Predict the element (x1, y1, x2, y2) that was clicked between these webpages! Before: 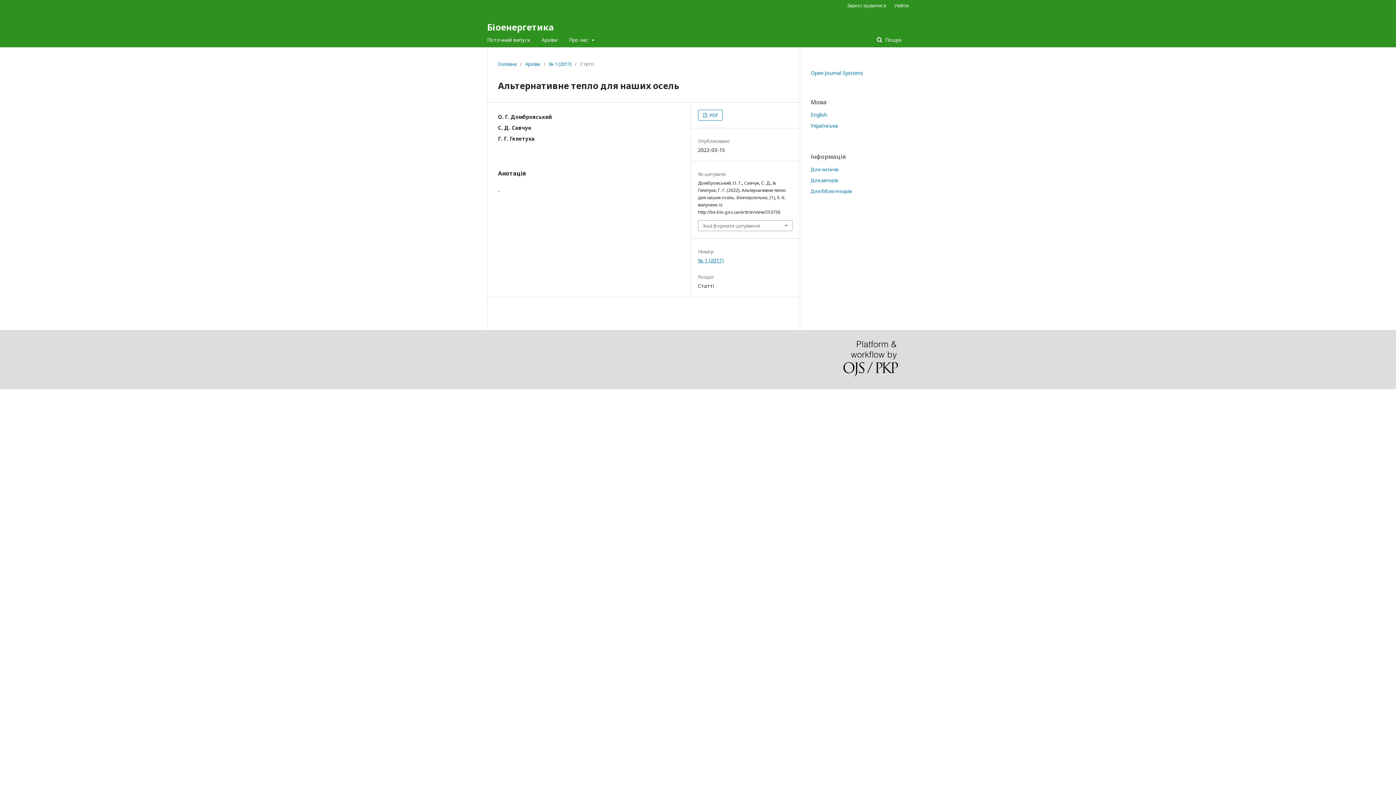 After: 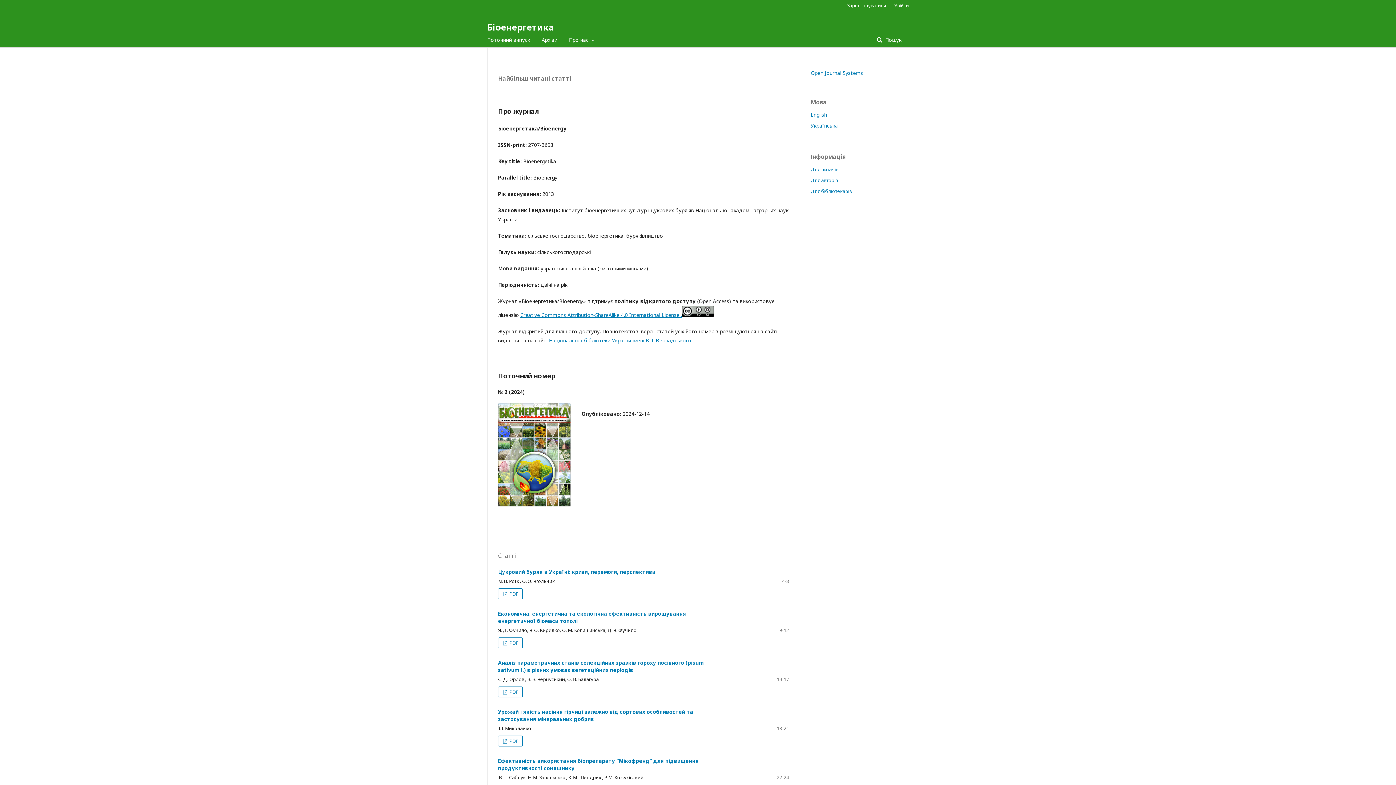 Action: label: Головна bbox: (498, 60, 516, 67)